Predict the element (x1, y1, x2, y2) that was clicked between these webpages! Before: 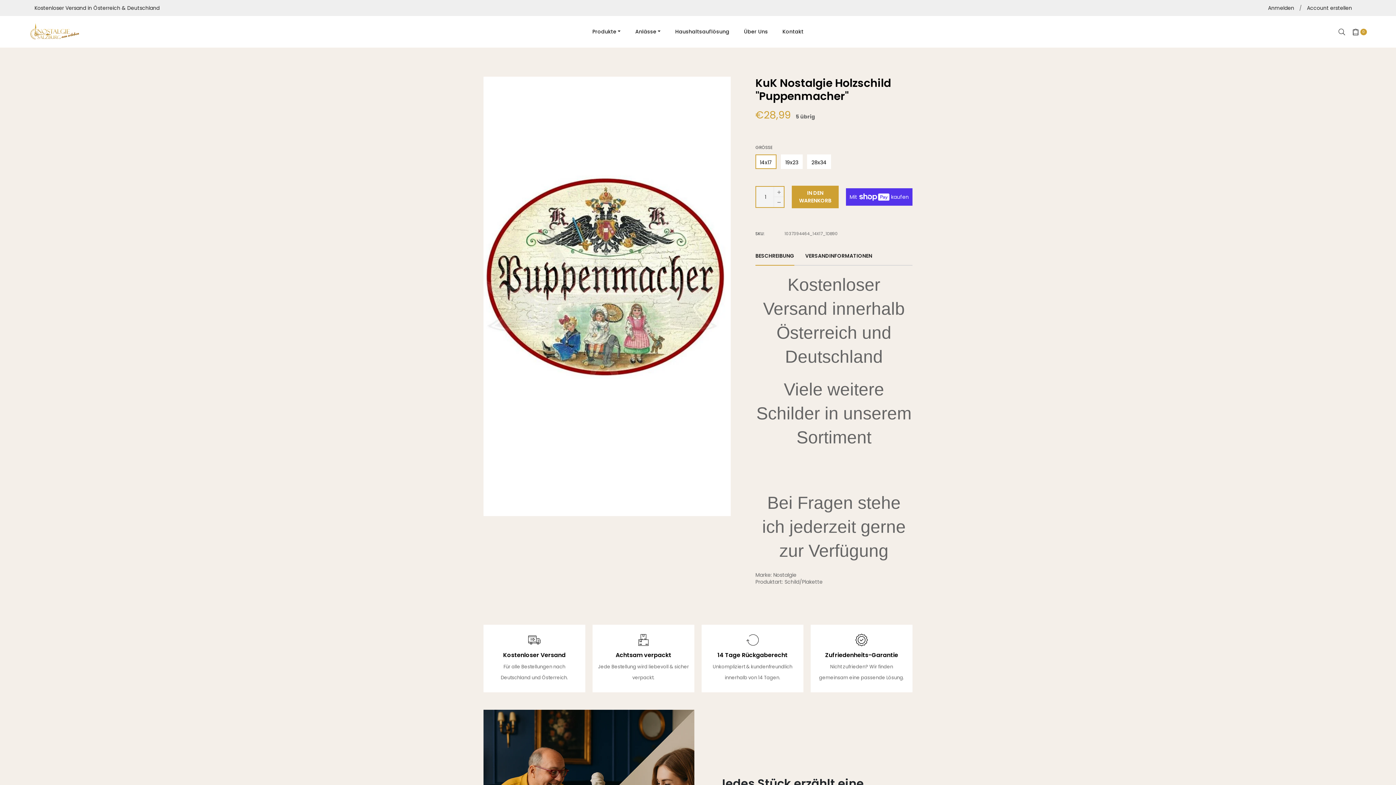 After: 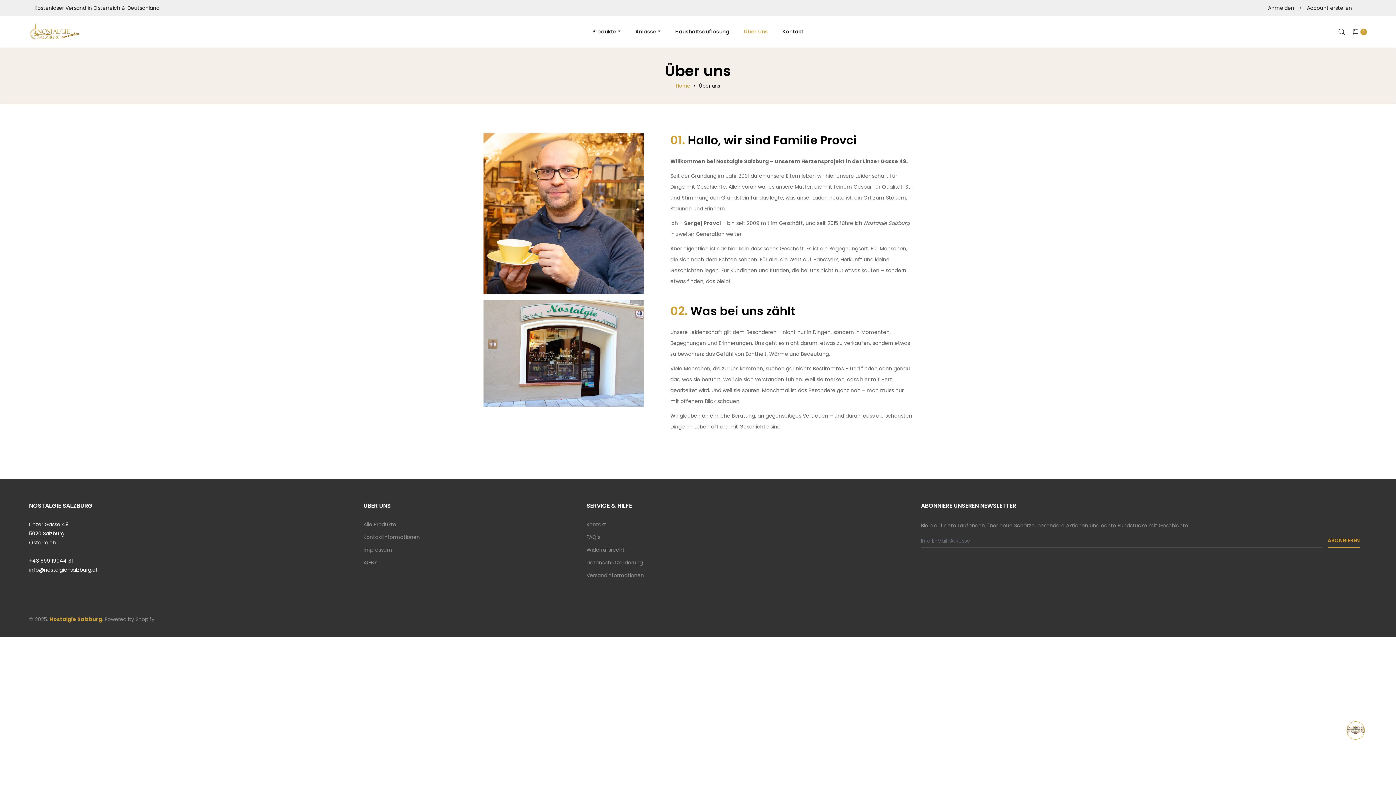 Action: label: Über Uns bbox: (736, 16, 775, 47)